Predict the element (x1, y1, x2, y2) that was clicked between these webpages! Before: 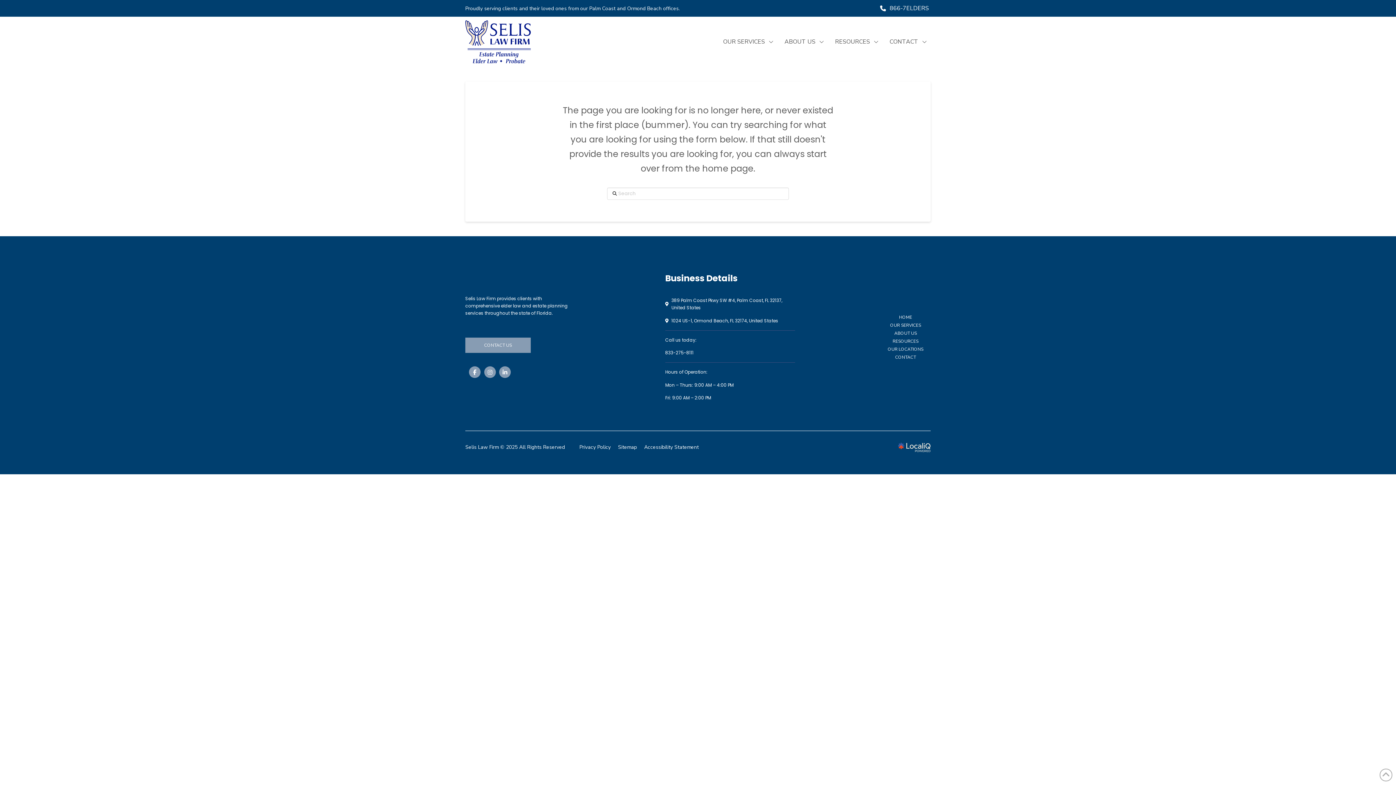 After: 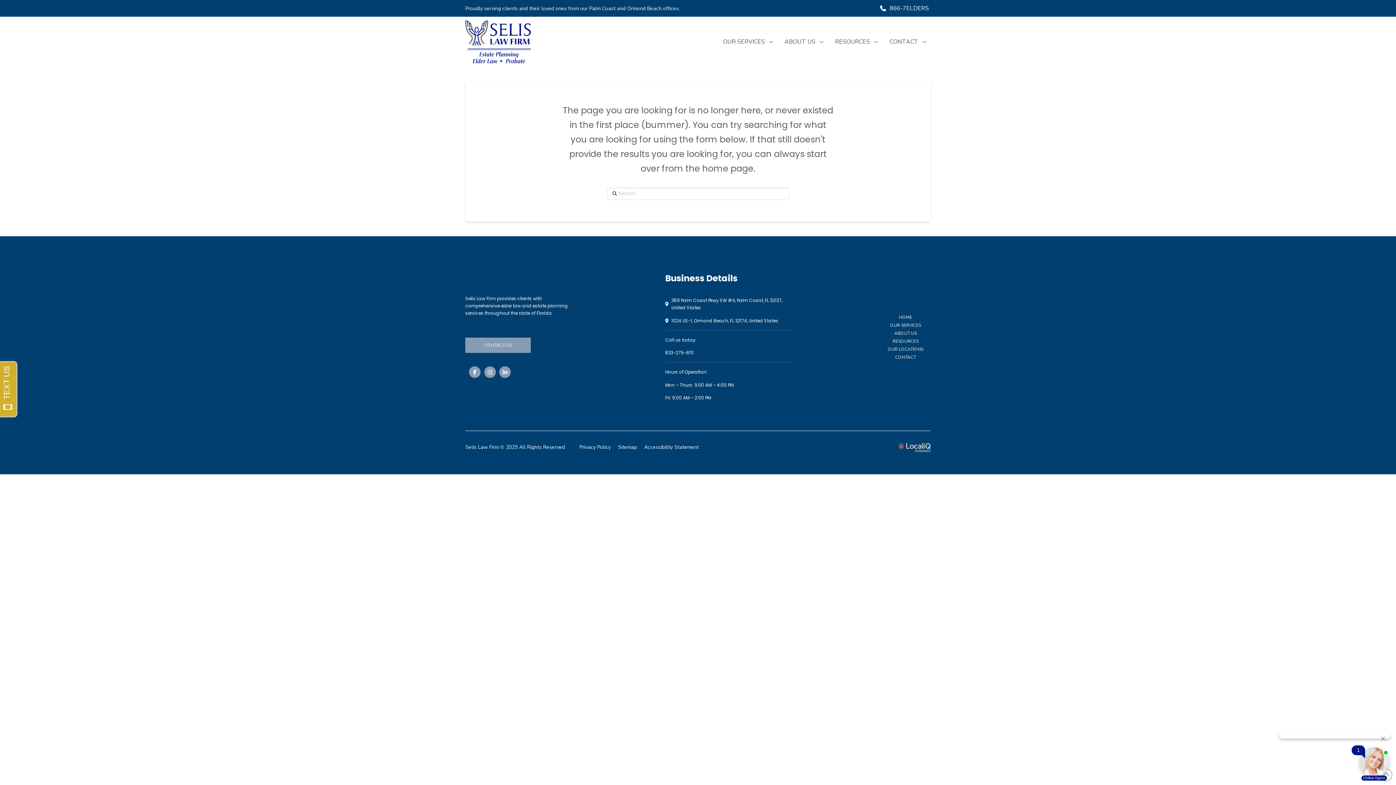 Action: label: 1024 US-1, Ormond Beach, FL 32174, United States bbox: (671, 317, 778, 324)